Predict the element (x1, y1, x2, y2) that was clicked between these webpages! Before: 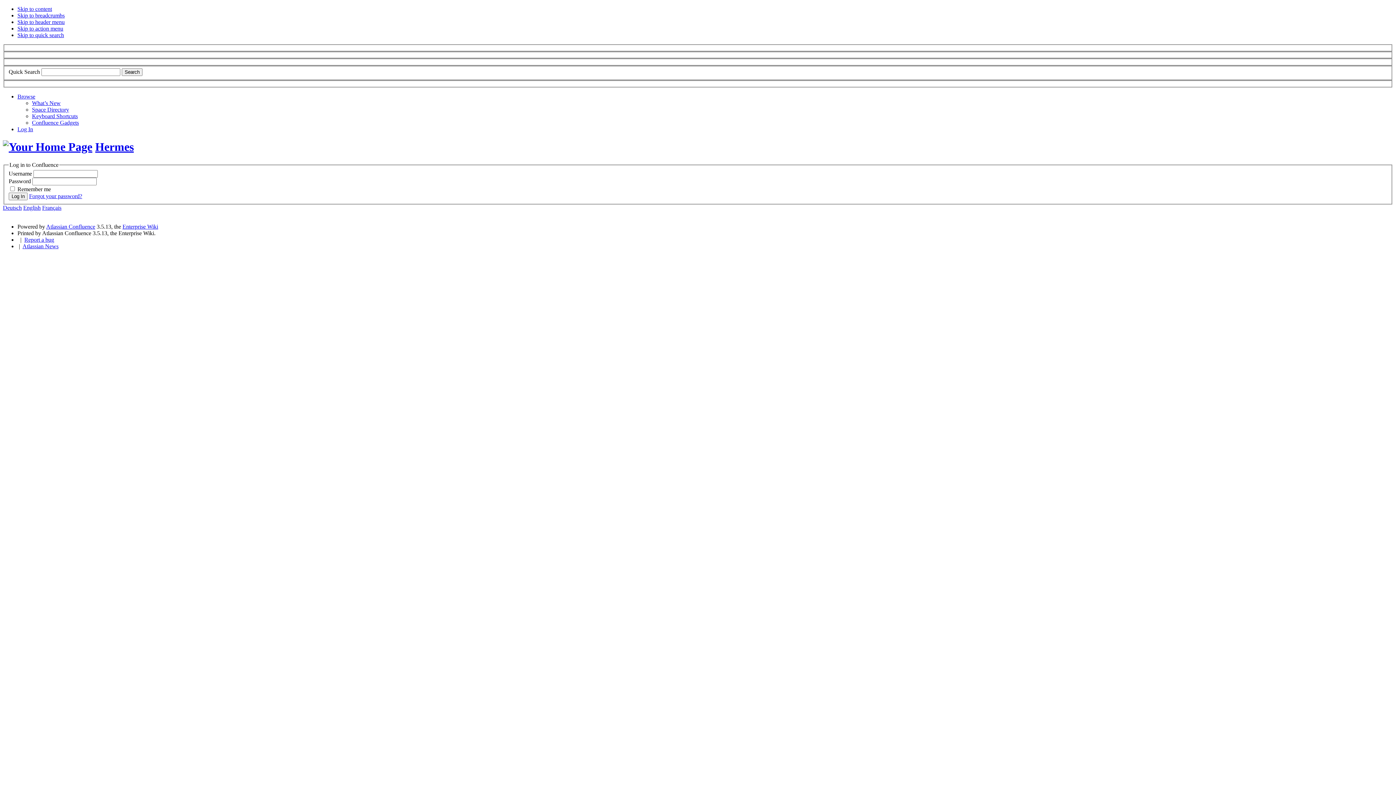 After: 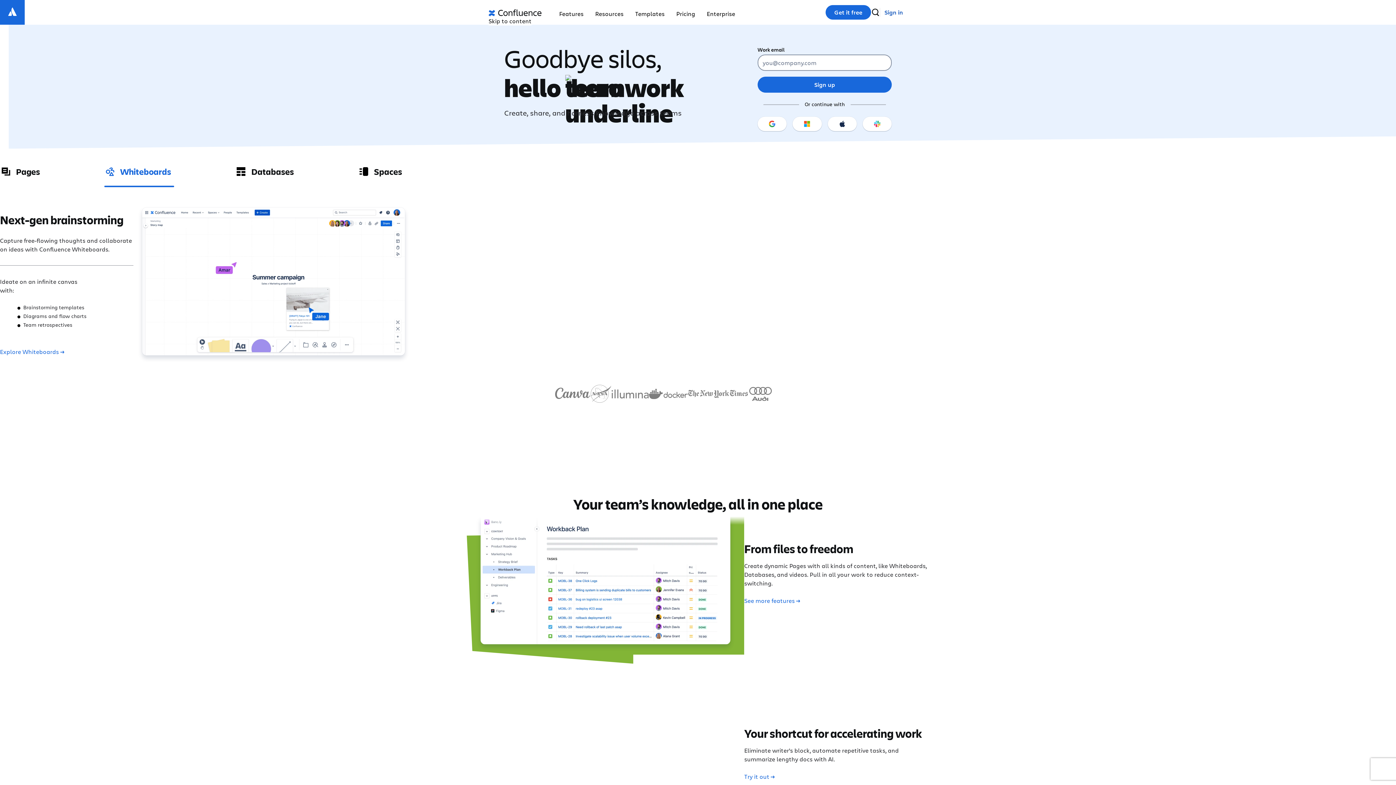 Action: bbox: (122, 223, 158, 229) label: Enterprise Wiki